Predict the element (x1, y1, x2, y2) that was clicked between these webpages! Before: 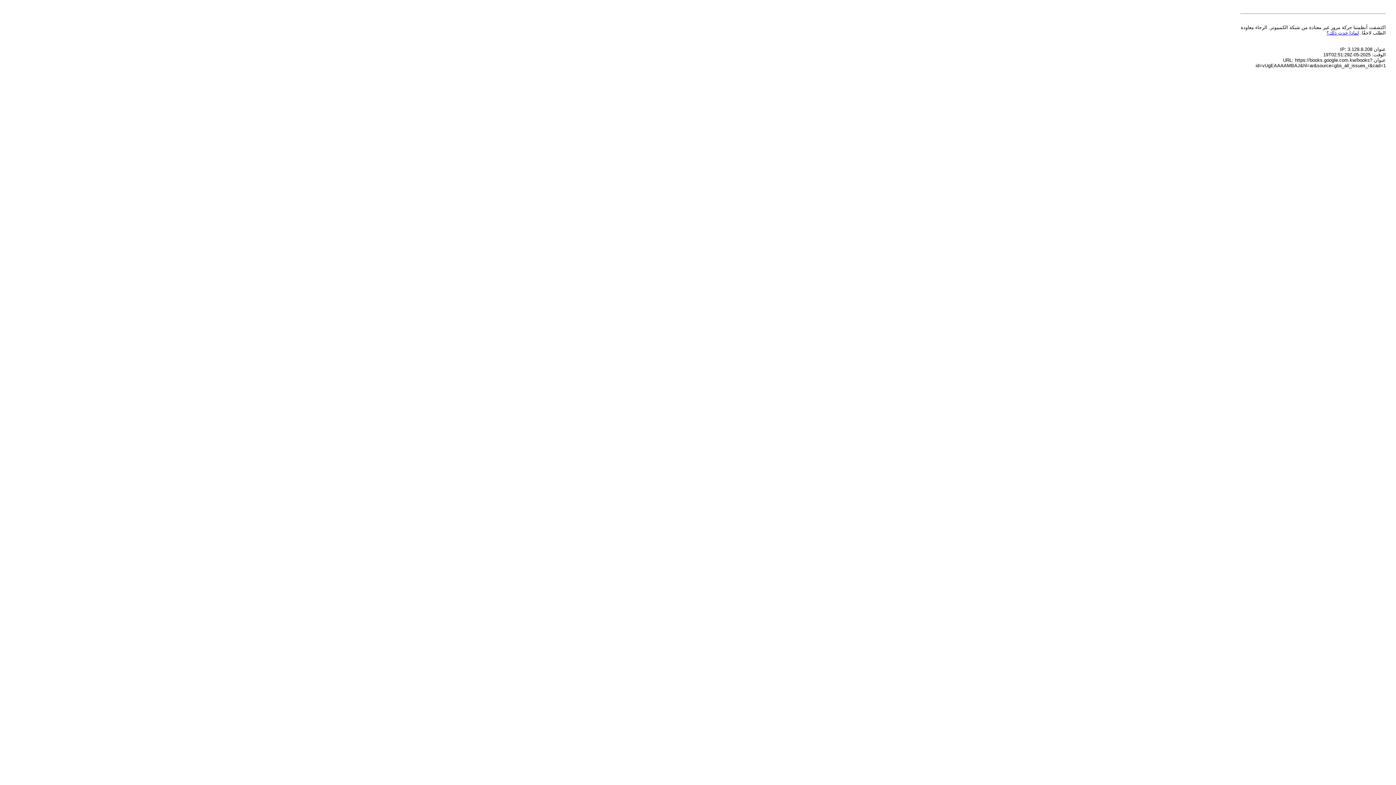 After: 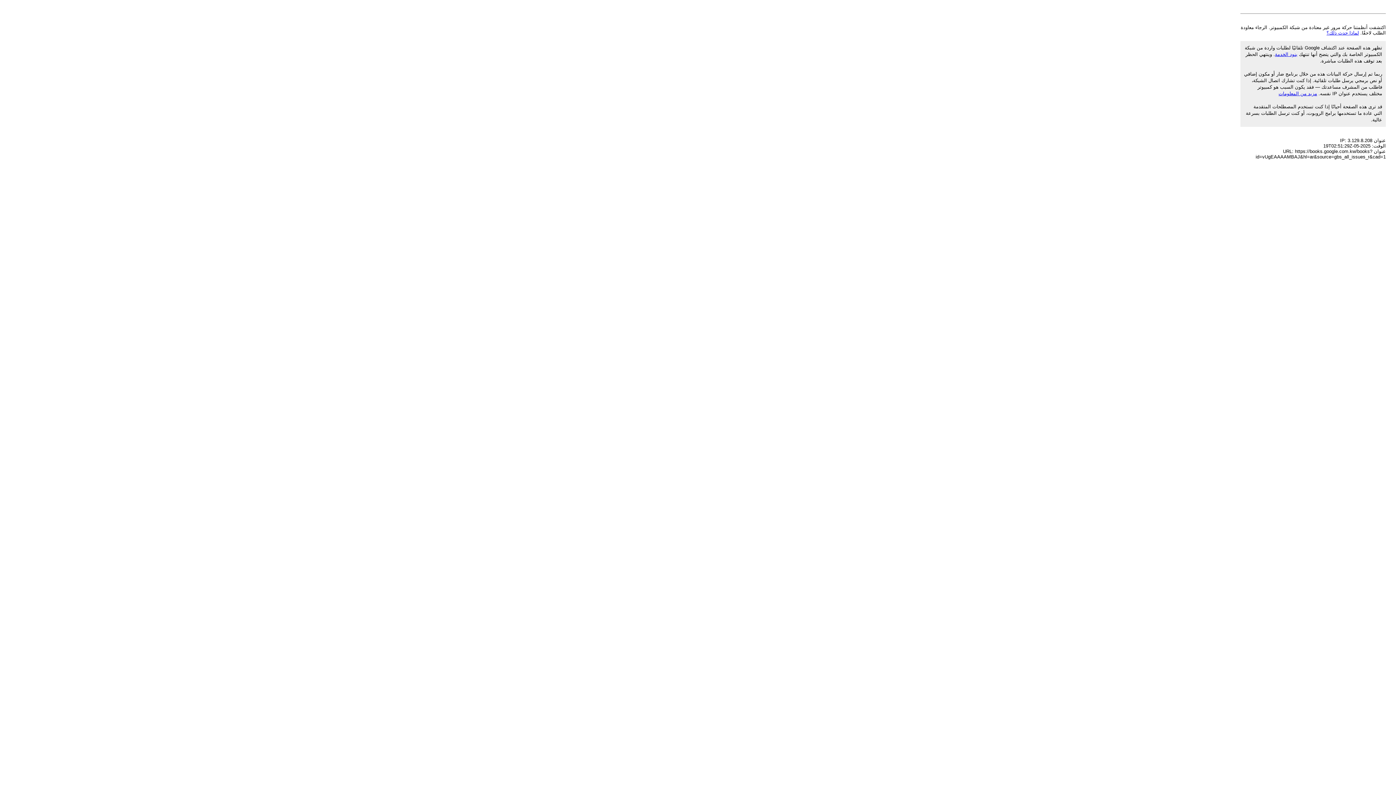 Action: label: لماذا حدث ذلك؟ bbox: (1326, 30, 1359, 35)